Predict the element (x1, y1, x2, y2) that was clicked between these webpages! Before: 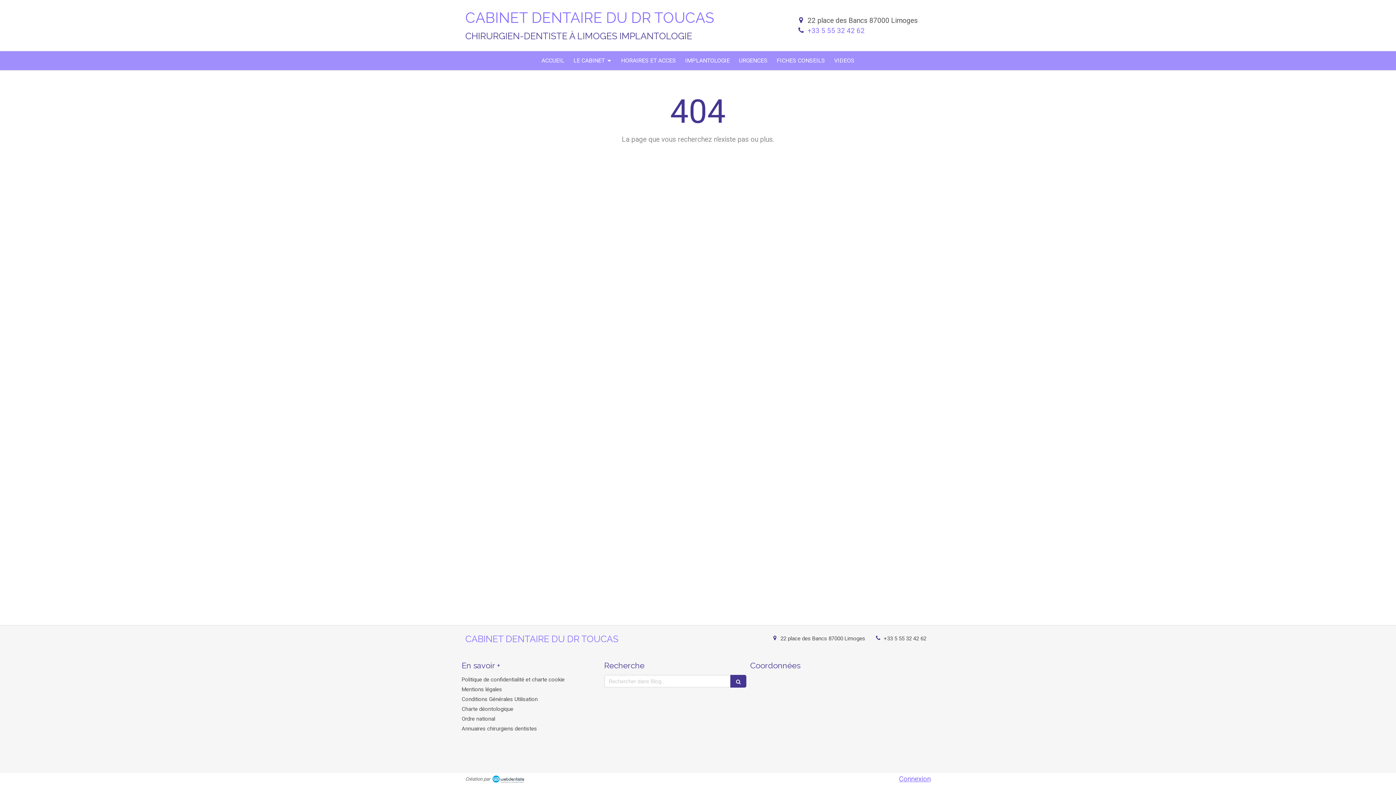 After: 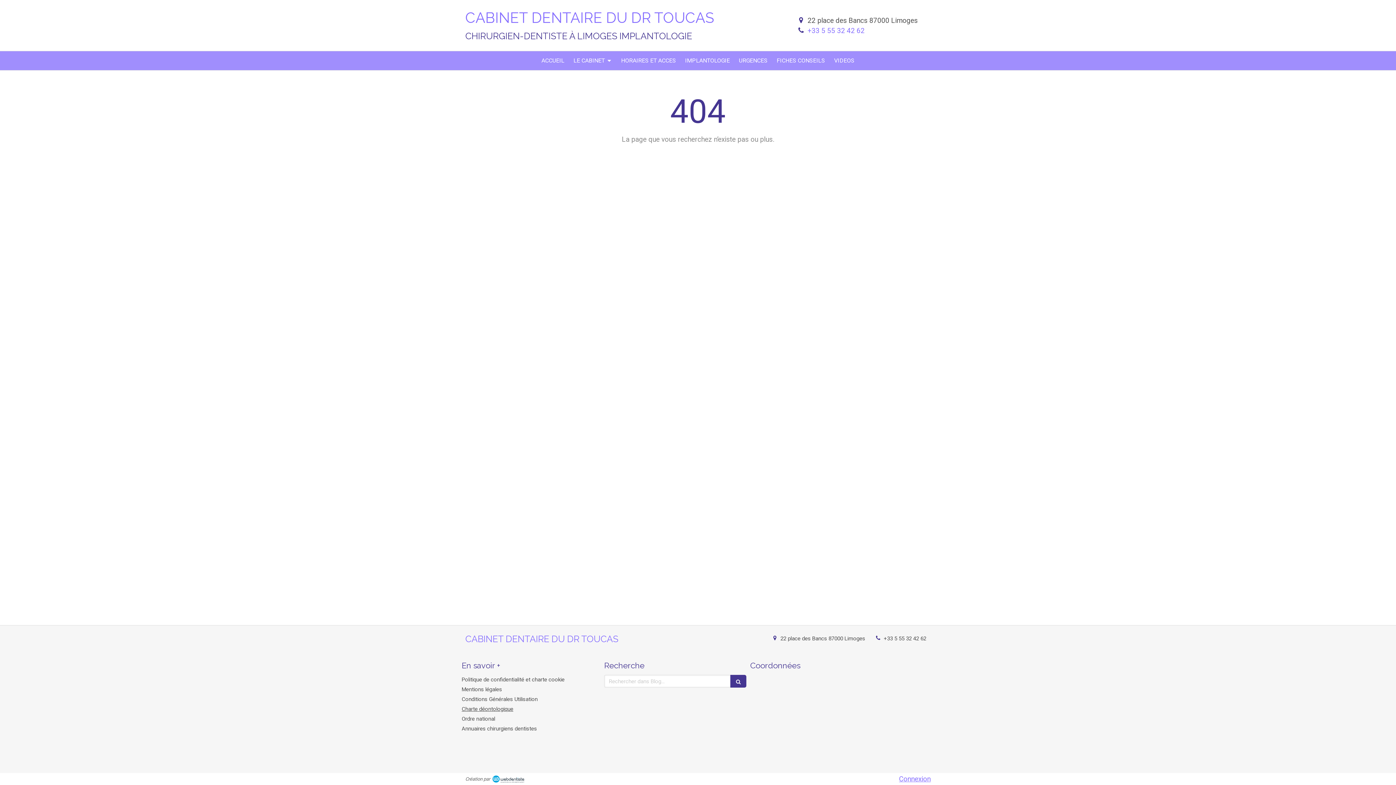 Action: label: Charte déontologique bbox: (461, 706, 513, 712)